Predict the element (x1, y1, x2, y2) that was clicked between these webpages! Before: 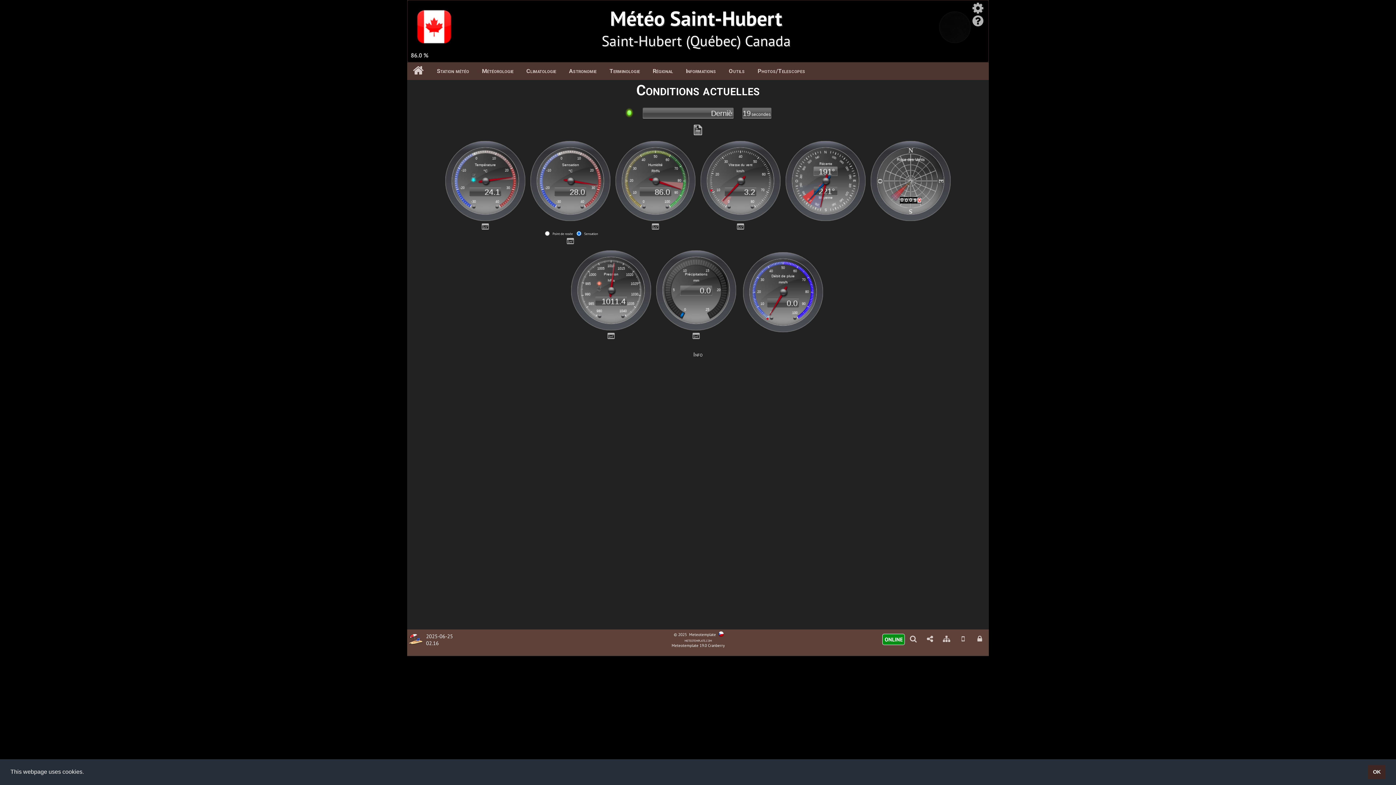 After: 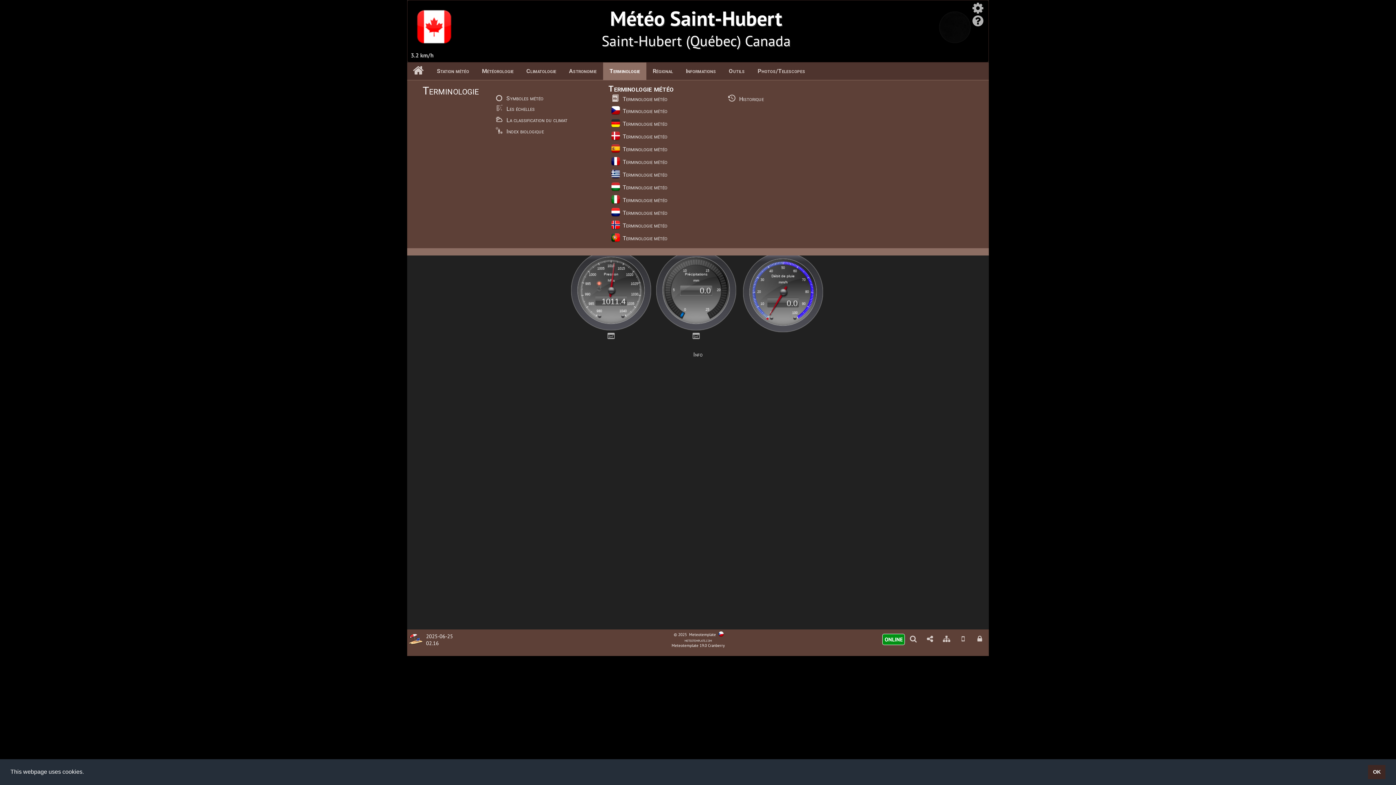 Action: label: Terminologie bbox: (603, 62, 646, 79)